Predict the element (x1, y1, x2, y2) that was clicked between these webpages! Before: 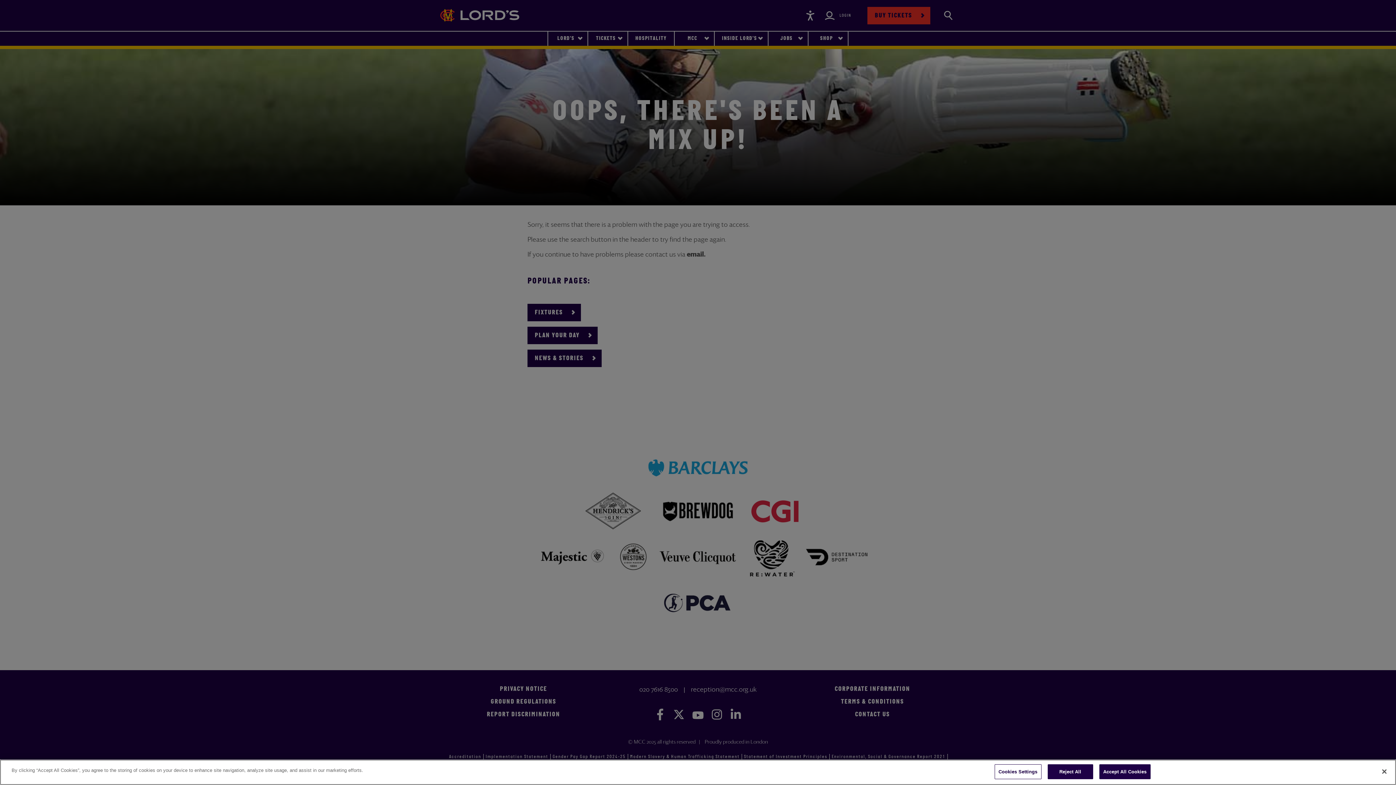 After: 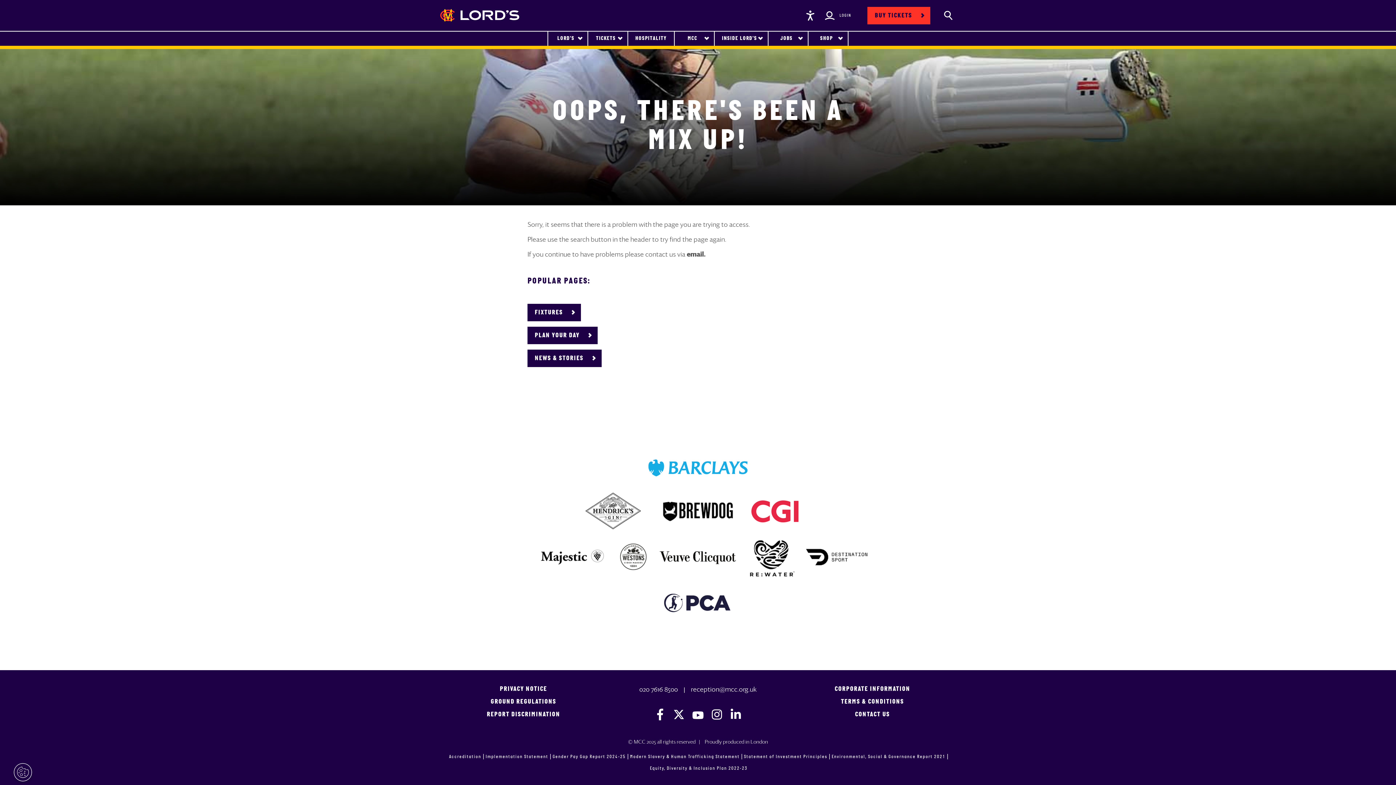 Action: bbox: (1099, 764, 1150, 779) label: Accept All Cookies